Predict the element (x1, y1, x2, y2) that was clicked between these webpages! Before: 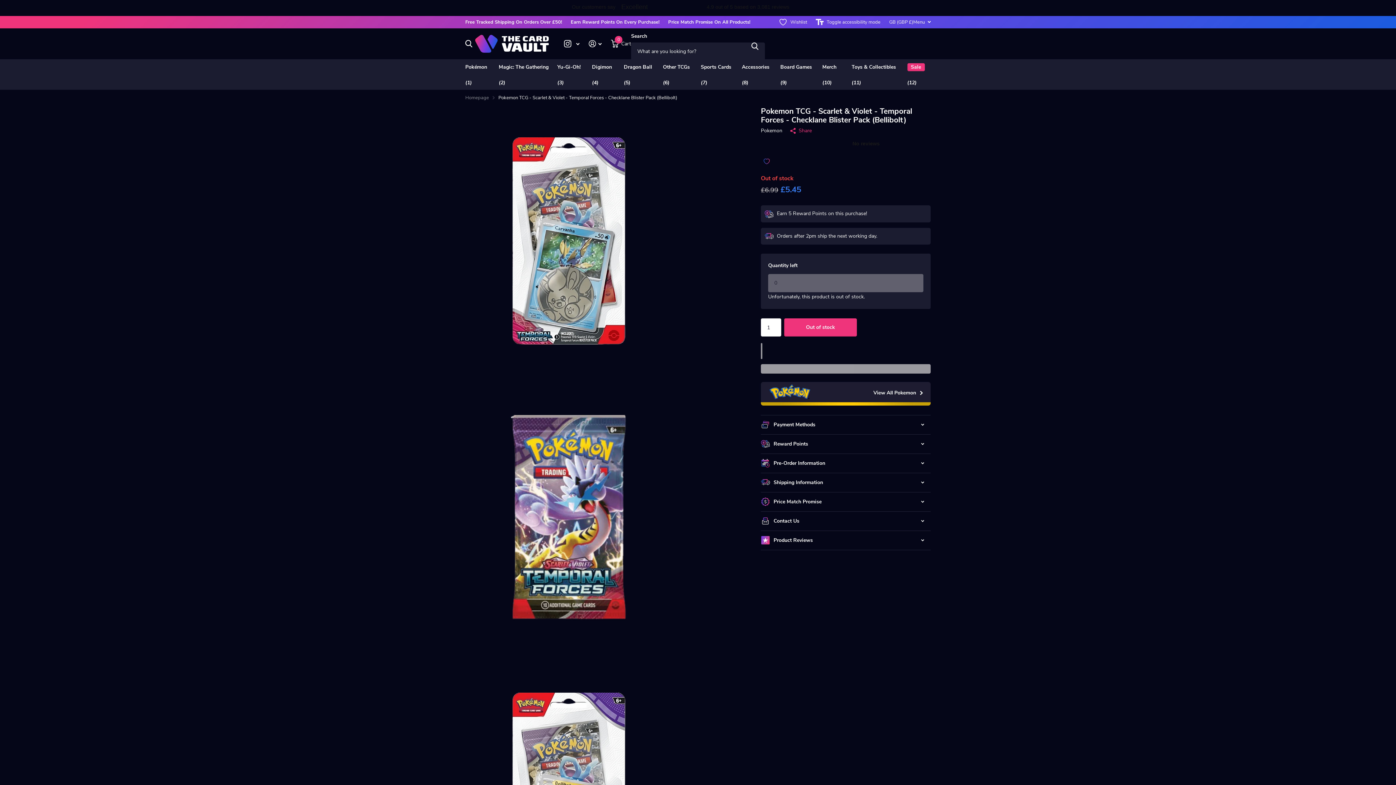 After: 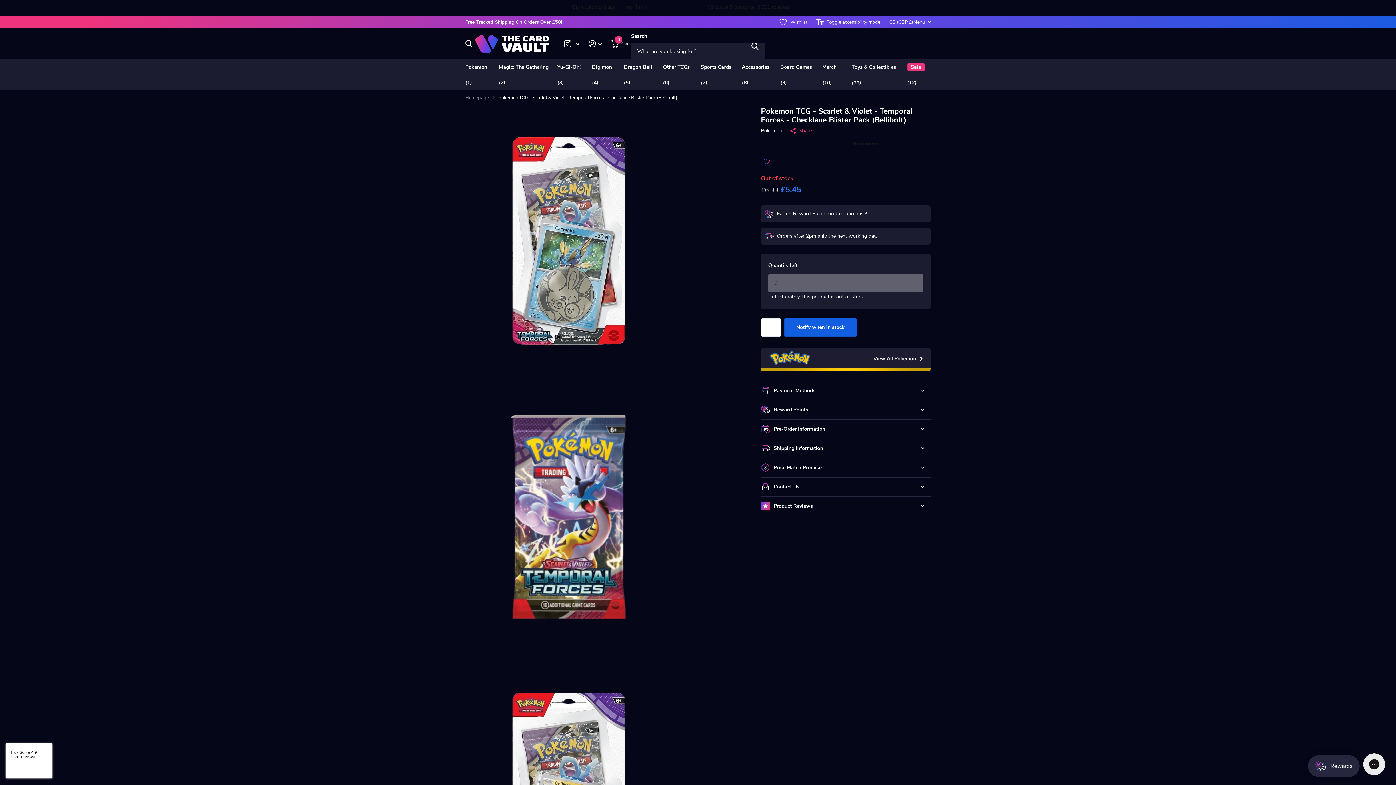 Action: label:   bbox: (761, 343, 930, 359)